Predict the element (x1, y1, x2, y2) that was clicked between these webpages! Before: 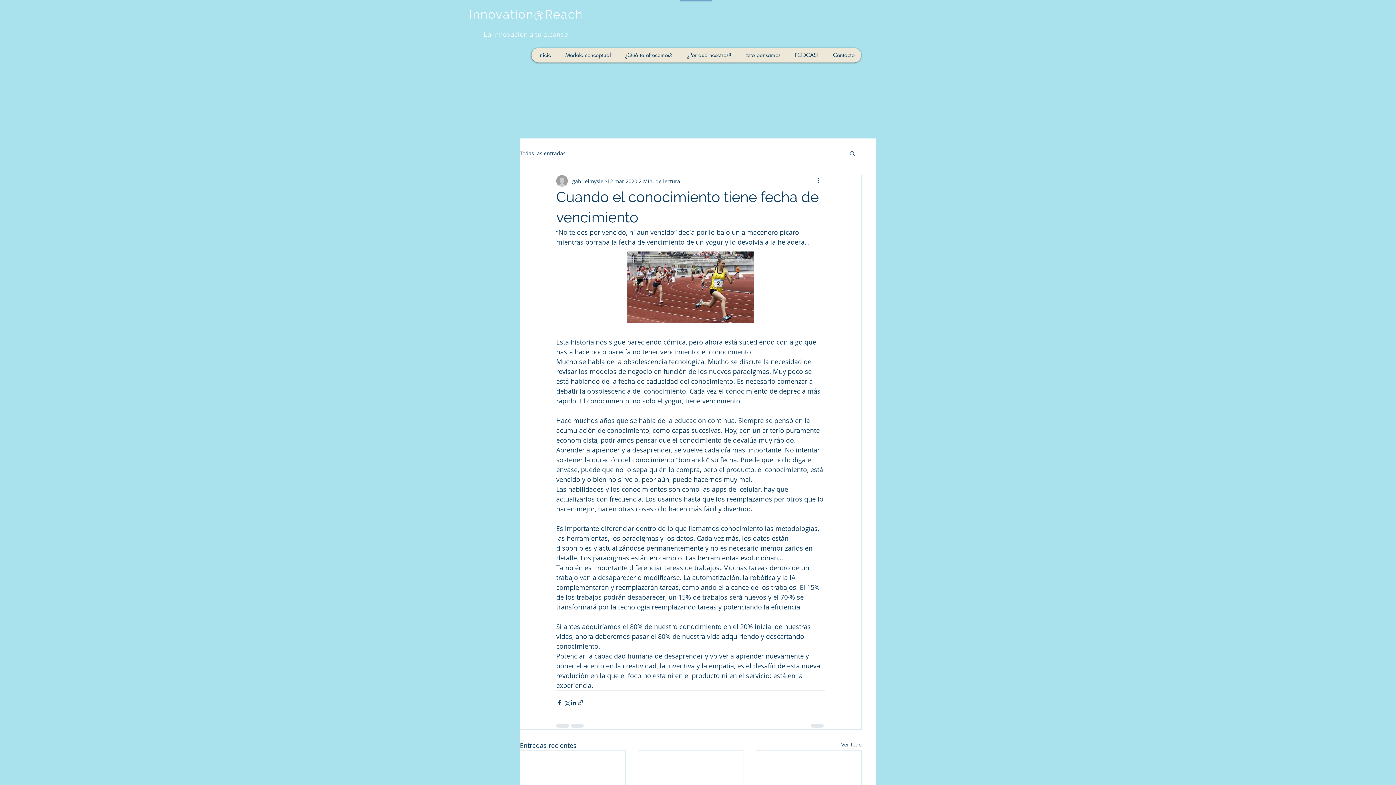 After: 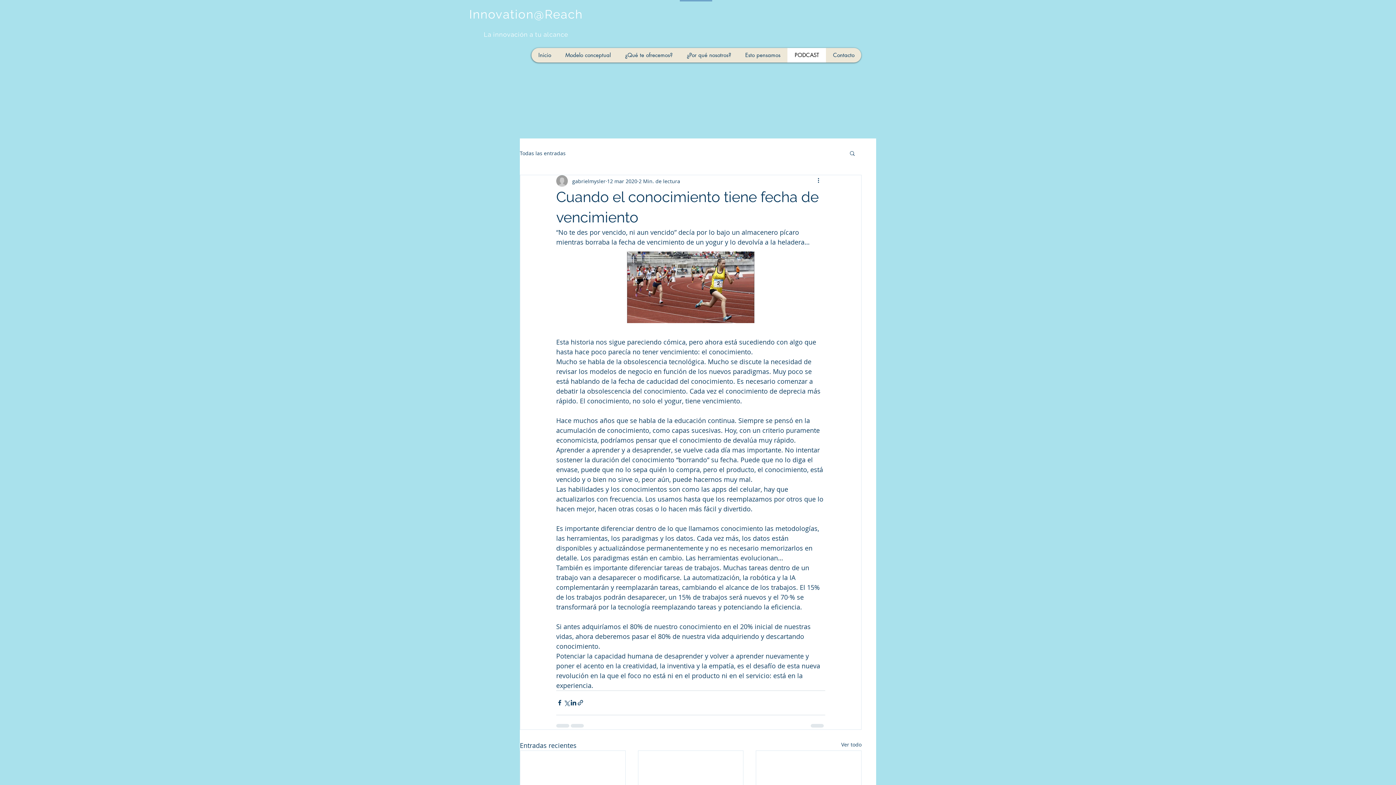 Action: bbox: (787, 48, 826, 62) label: PODCAST